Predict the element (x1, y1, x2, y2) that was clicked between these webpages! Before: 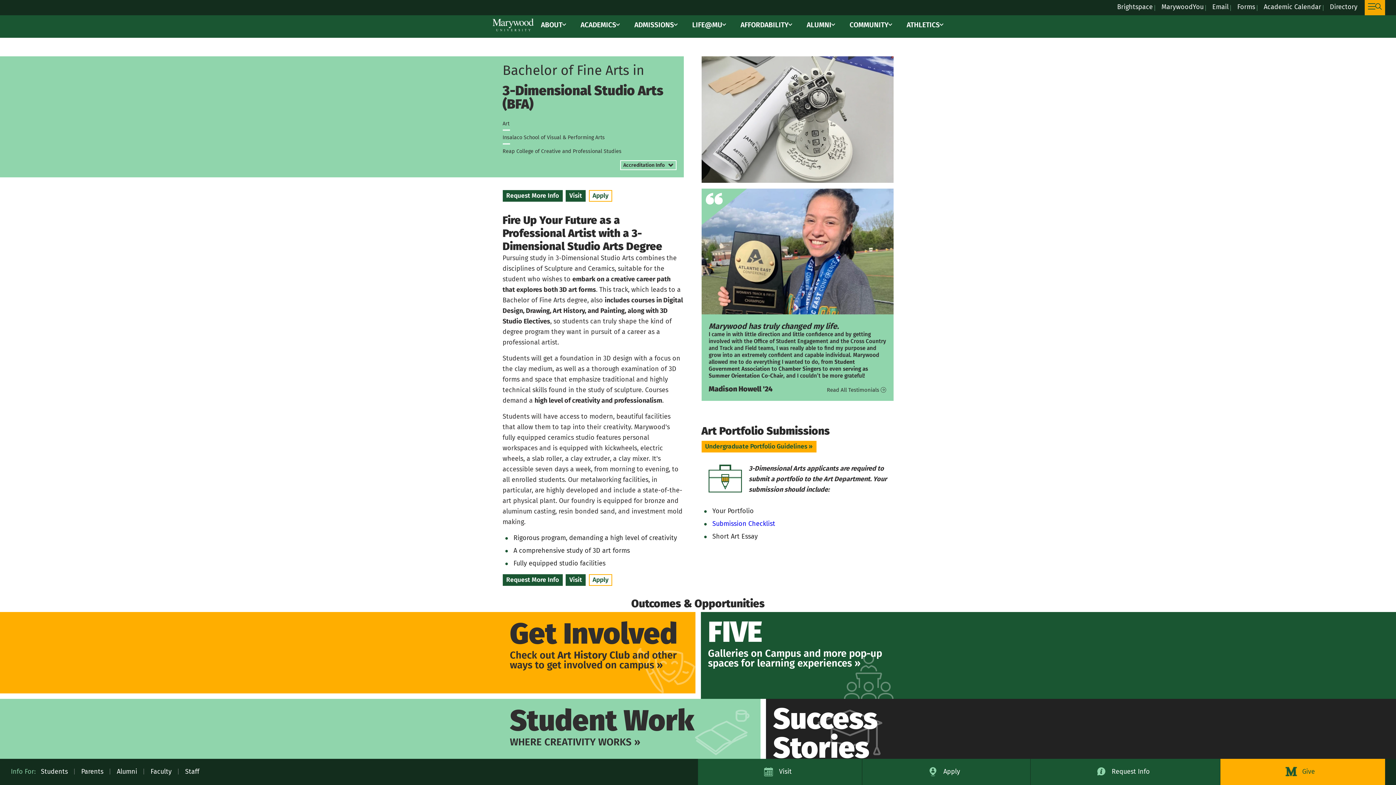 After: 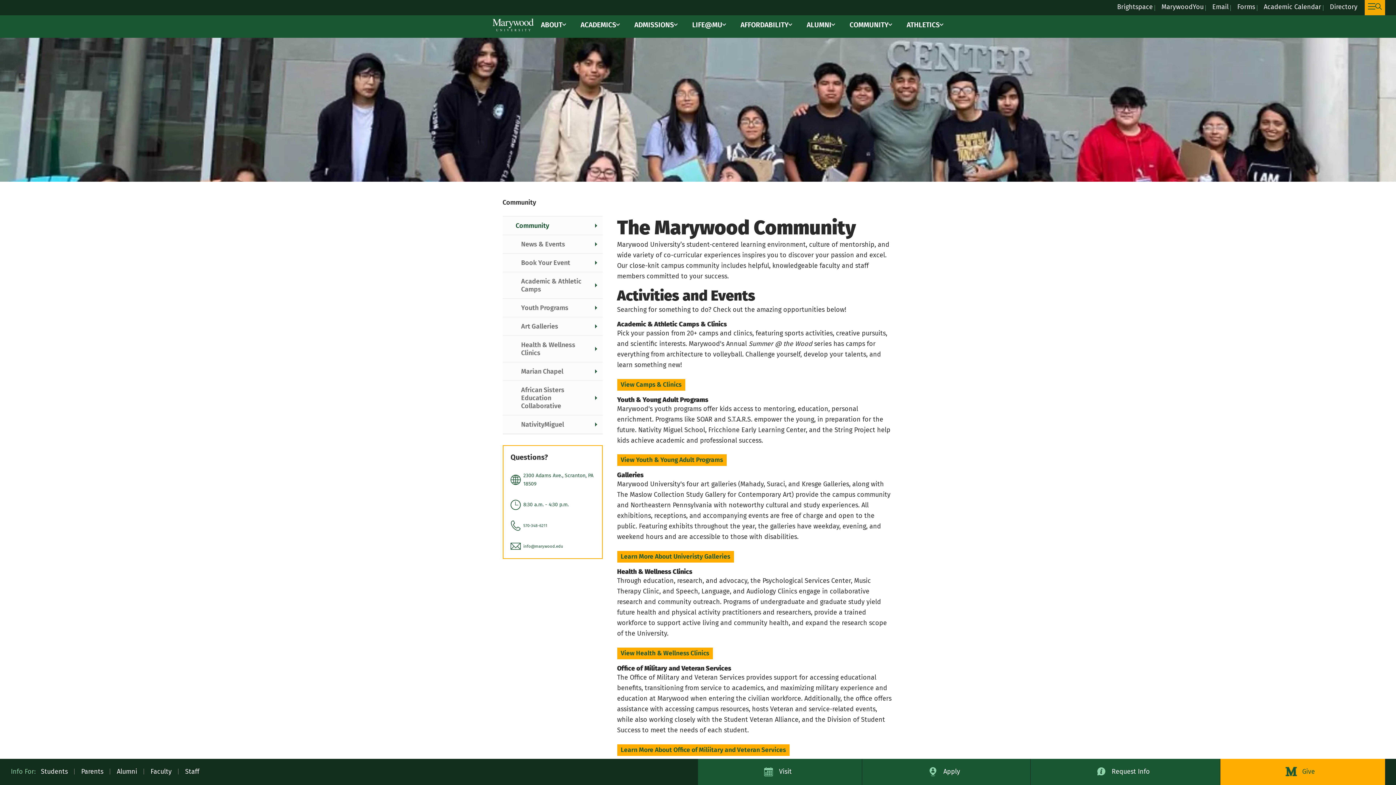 Action: bbox: (849, 19, 888, 30) label: COMMUNITY